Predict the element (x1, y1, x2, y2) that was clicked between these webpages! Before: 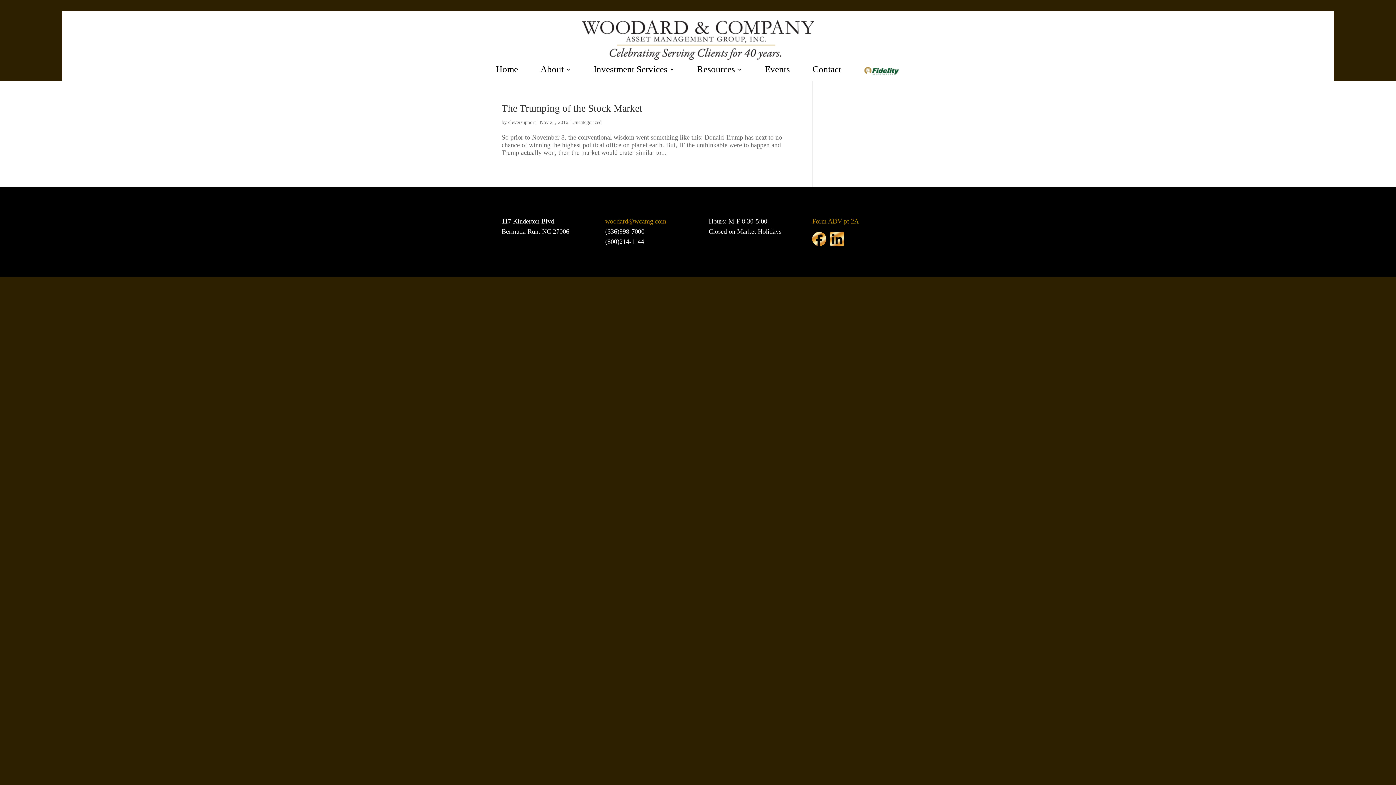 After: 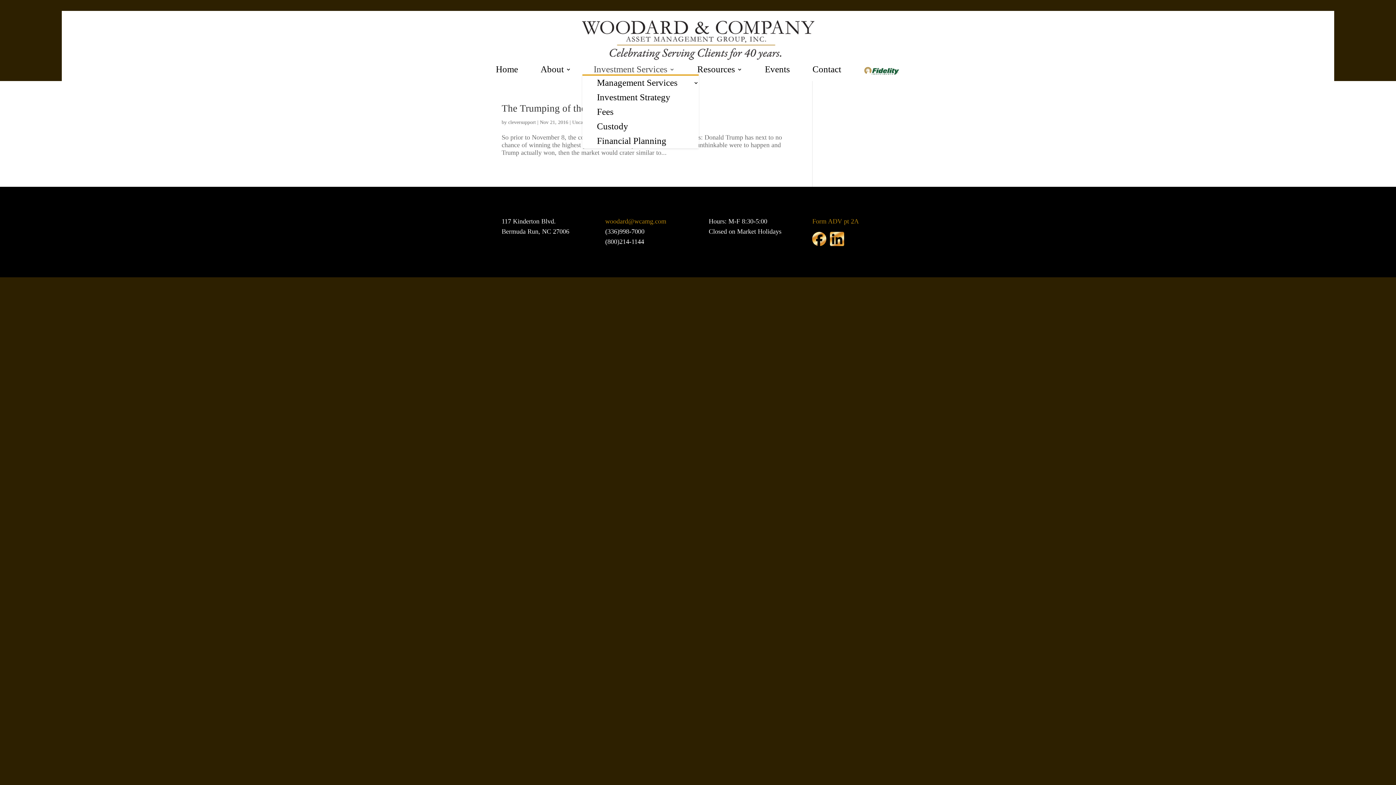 Action: label: Investment Services bbox: (593, 66, 674, 74)